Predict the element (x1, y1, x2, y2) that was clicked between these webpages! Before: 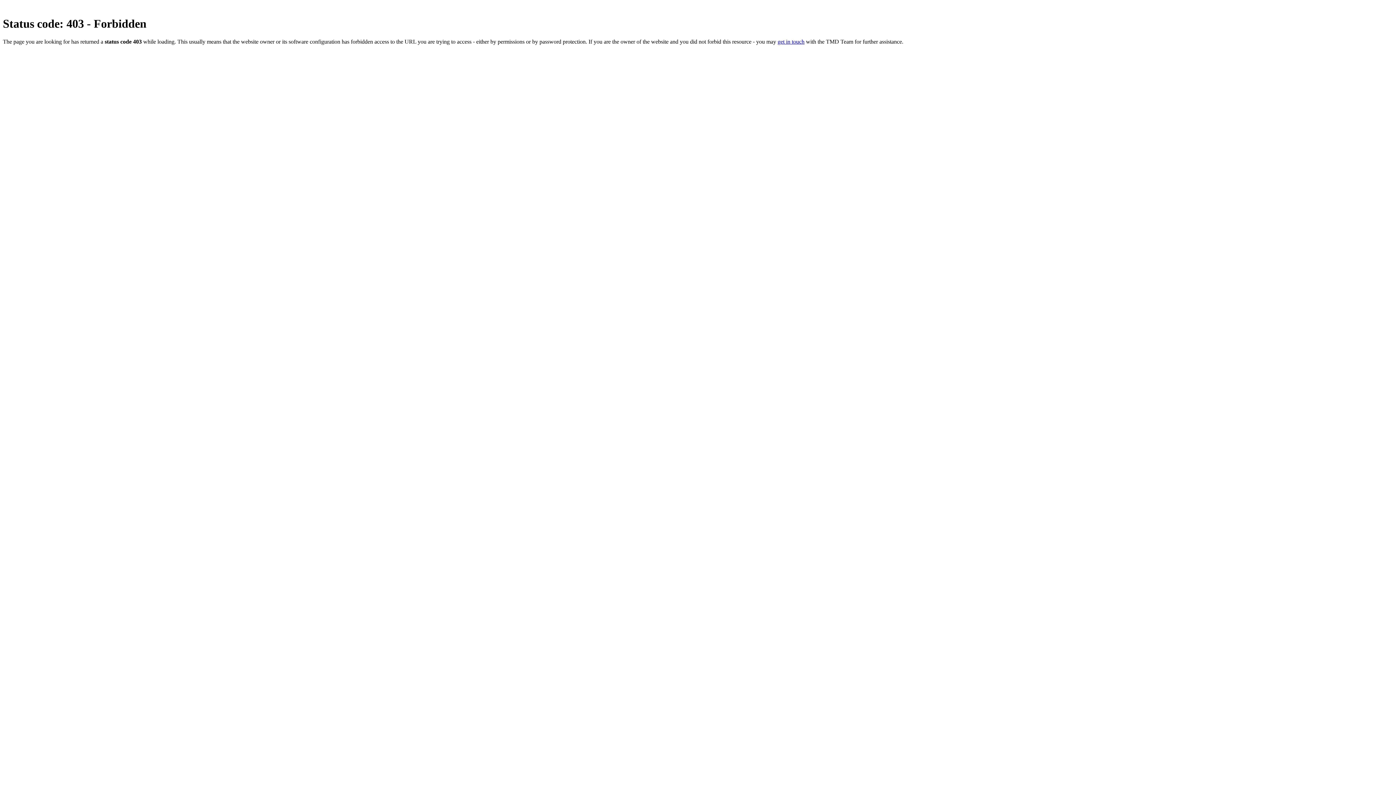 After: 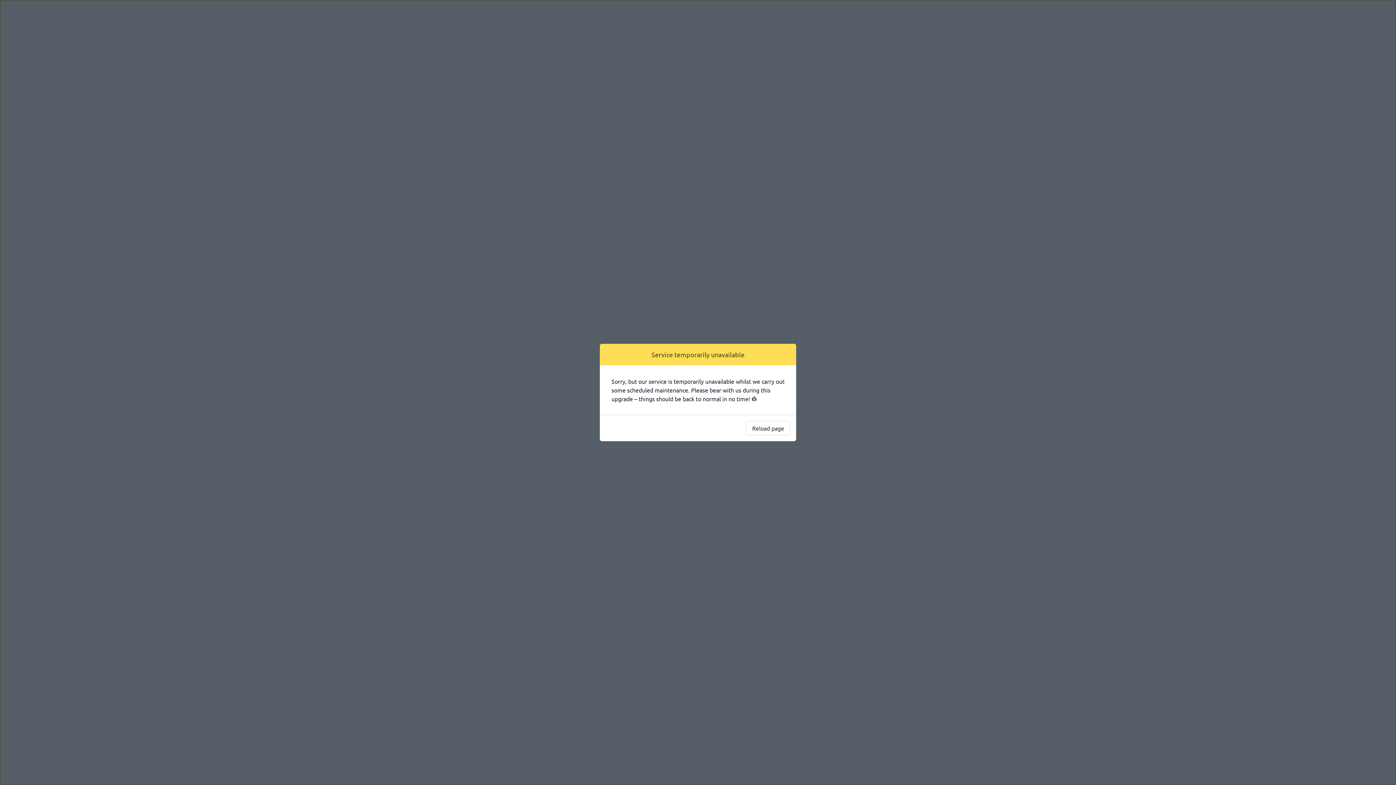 Action: bbox: (777, 38, 804, 44) label: get in touch